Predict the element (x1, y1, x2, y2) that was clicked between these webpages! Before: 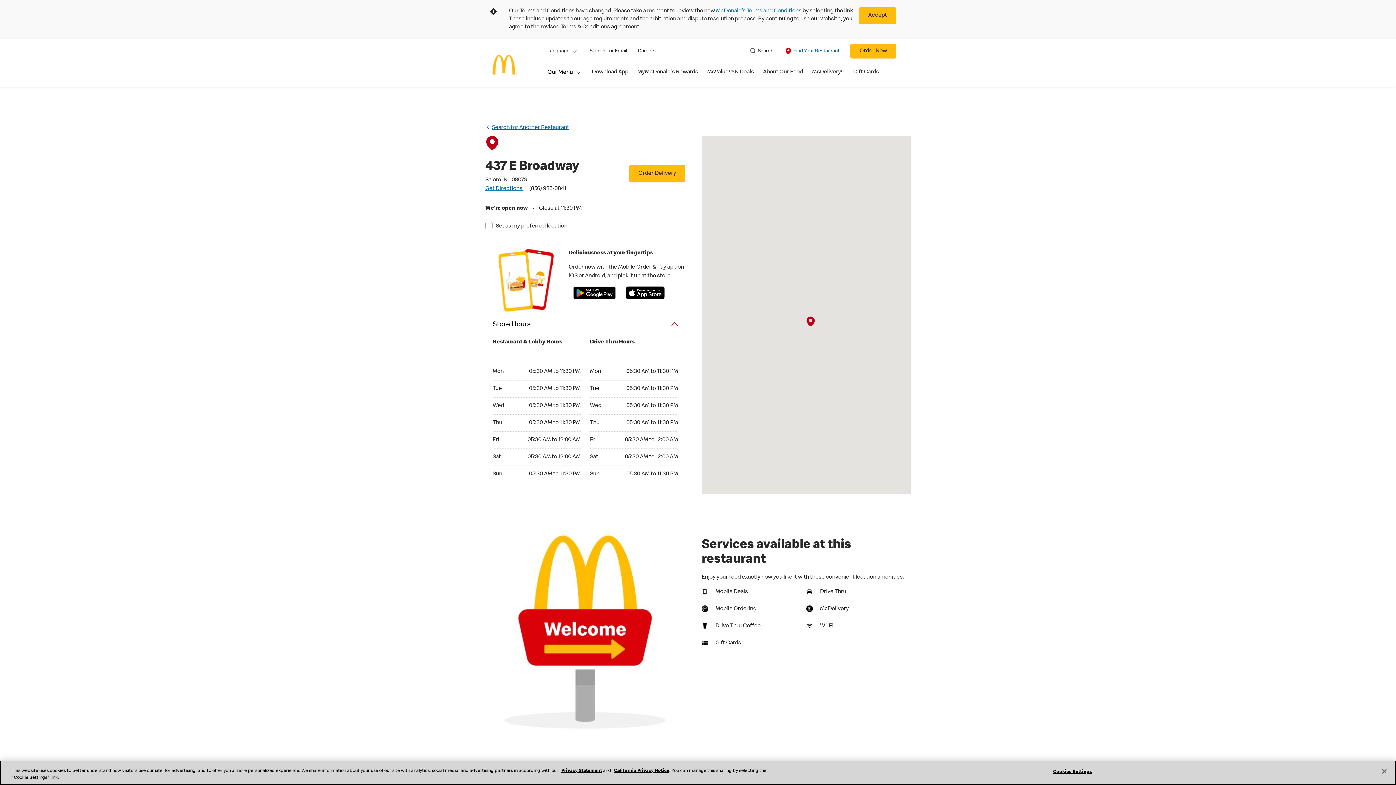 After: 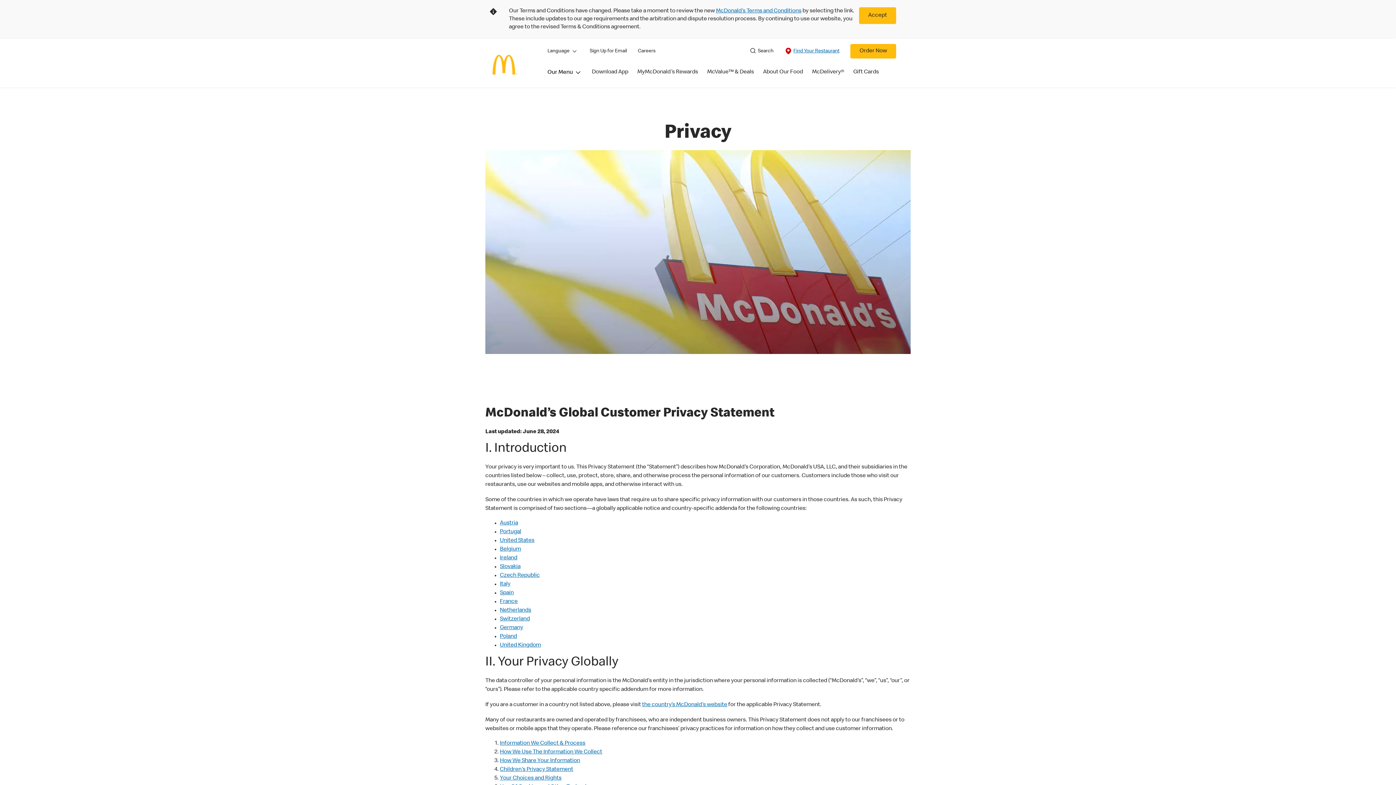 Action: label: Privacy Statement bbox: (561, 769, 602, 773)